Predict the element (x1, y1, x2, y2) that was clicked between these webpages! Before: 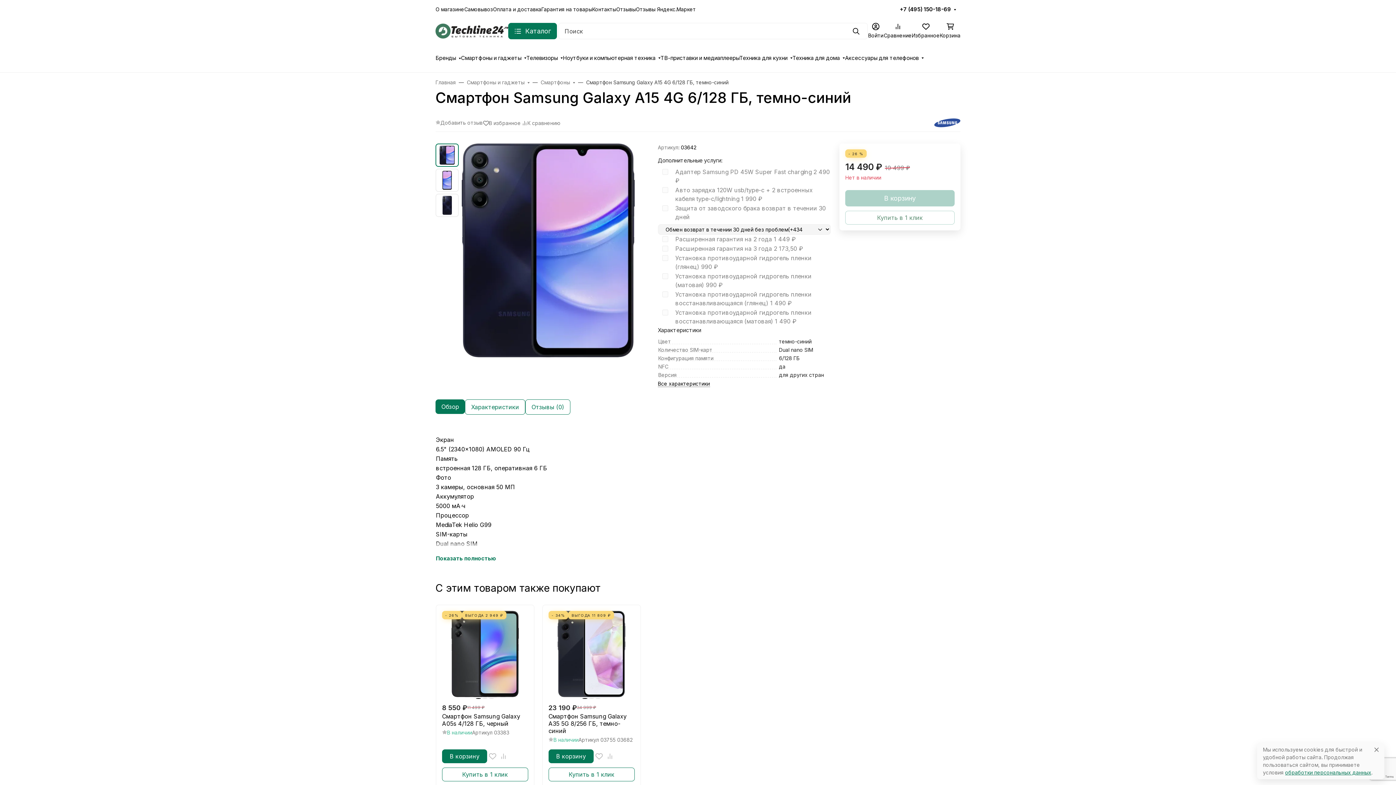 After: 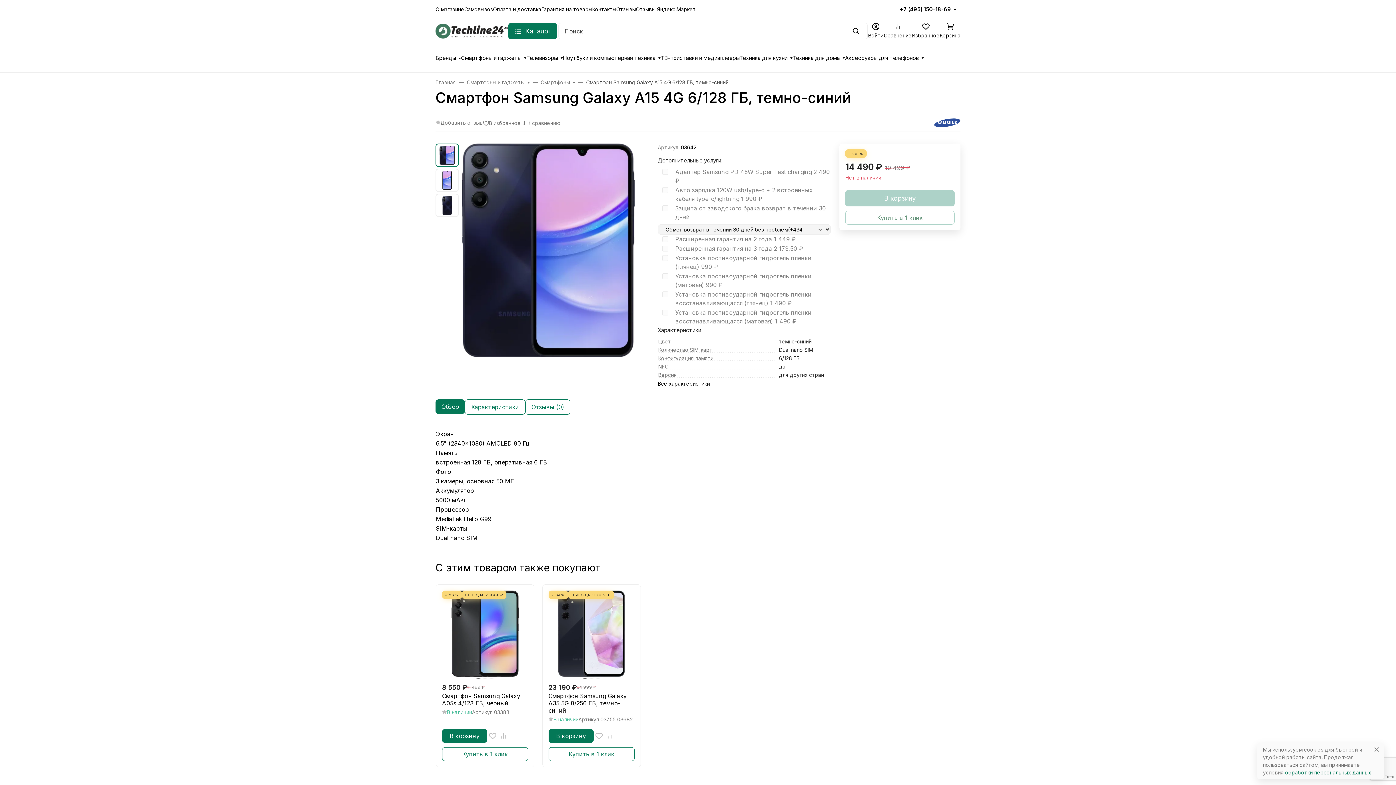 Action: label: Показать полностью bbox: (435, 554, 496, 563)